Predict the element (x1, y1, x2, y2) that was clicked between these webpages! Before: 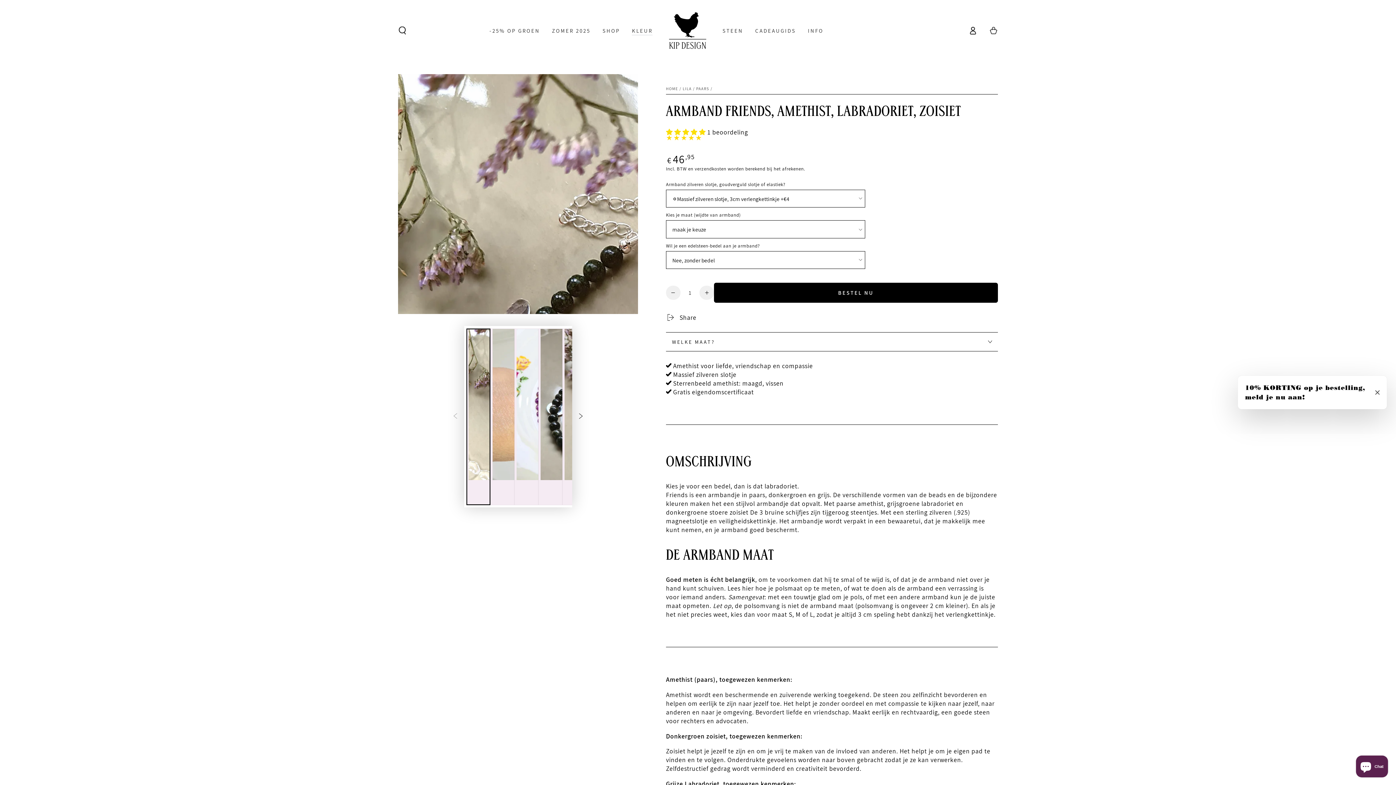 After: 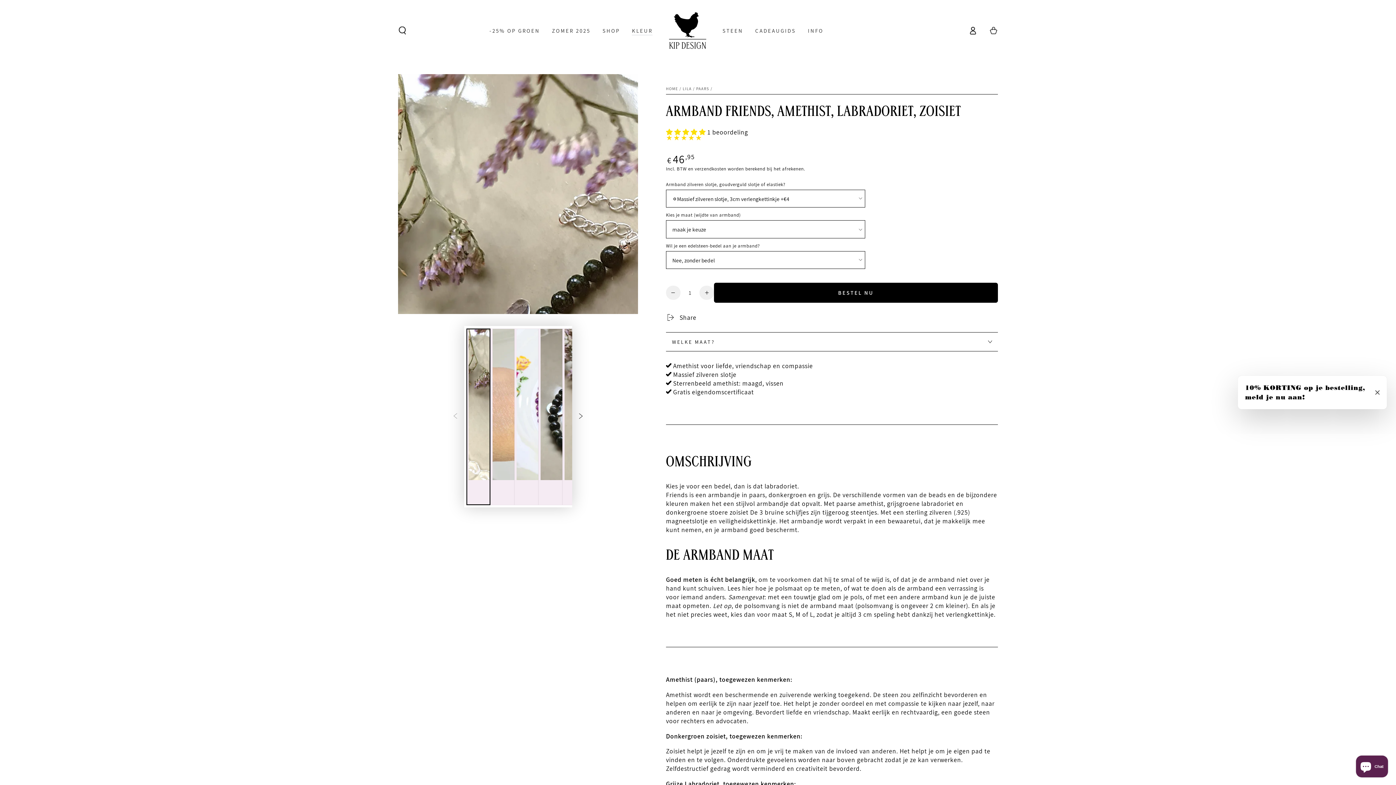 Action: label: 5.00 stars bbox: (666, 127, 707, 136)